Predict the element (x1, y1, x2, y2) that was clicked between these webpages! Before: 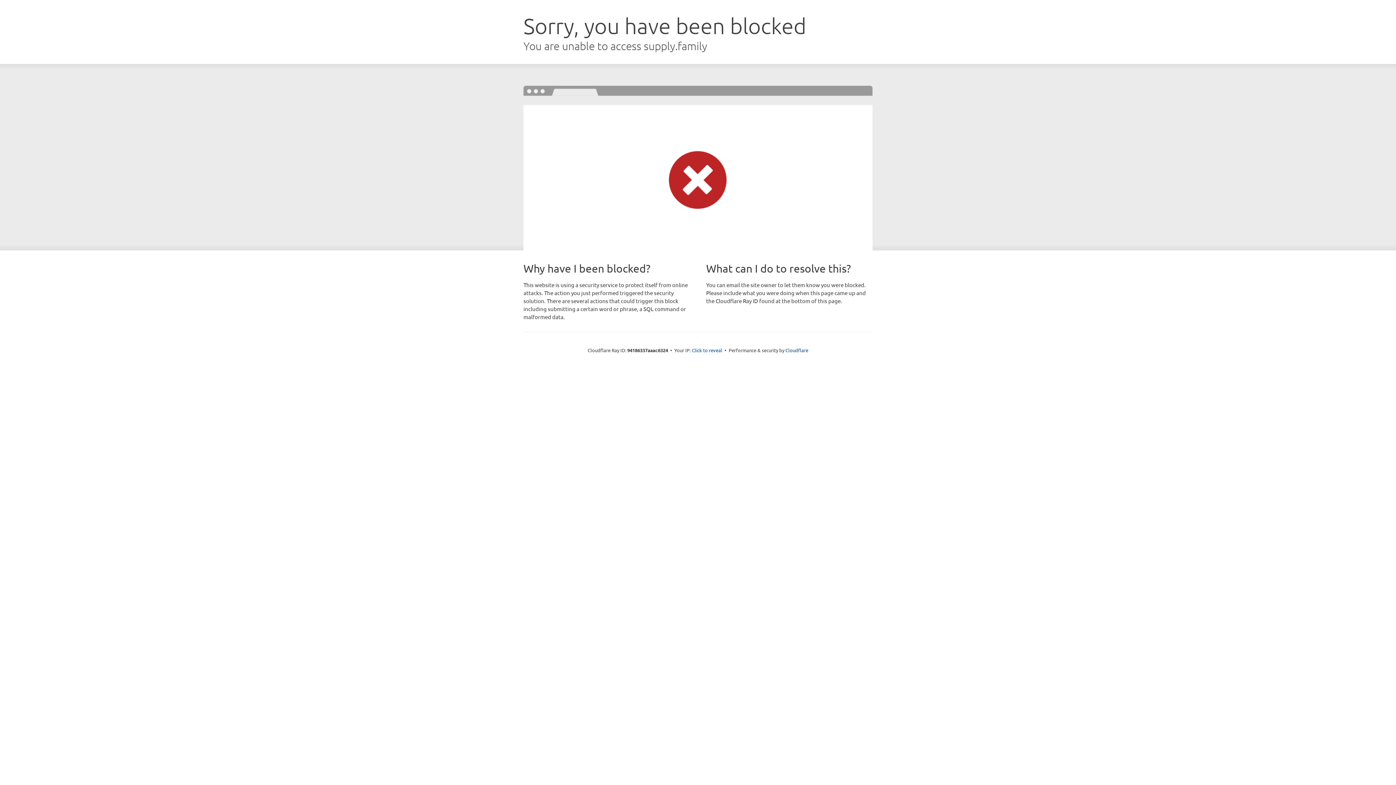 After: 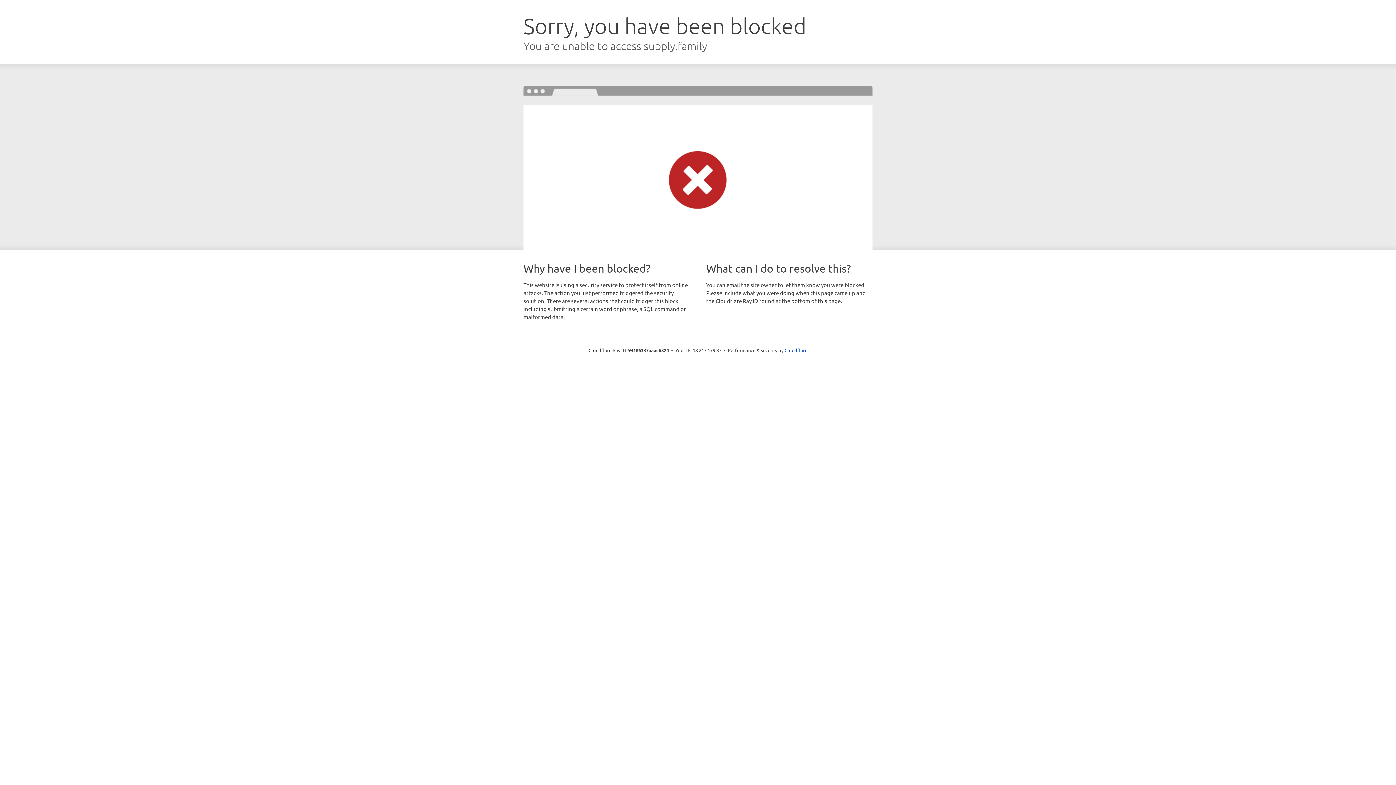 Action: bbox: (692, 346, 722, 353) label: Click to reveal